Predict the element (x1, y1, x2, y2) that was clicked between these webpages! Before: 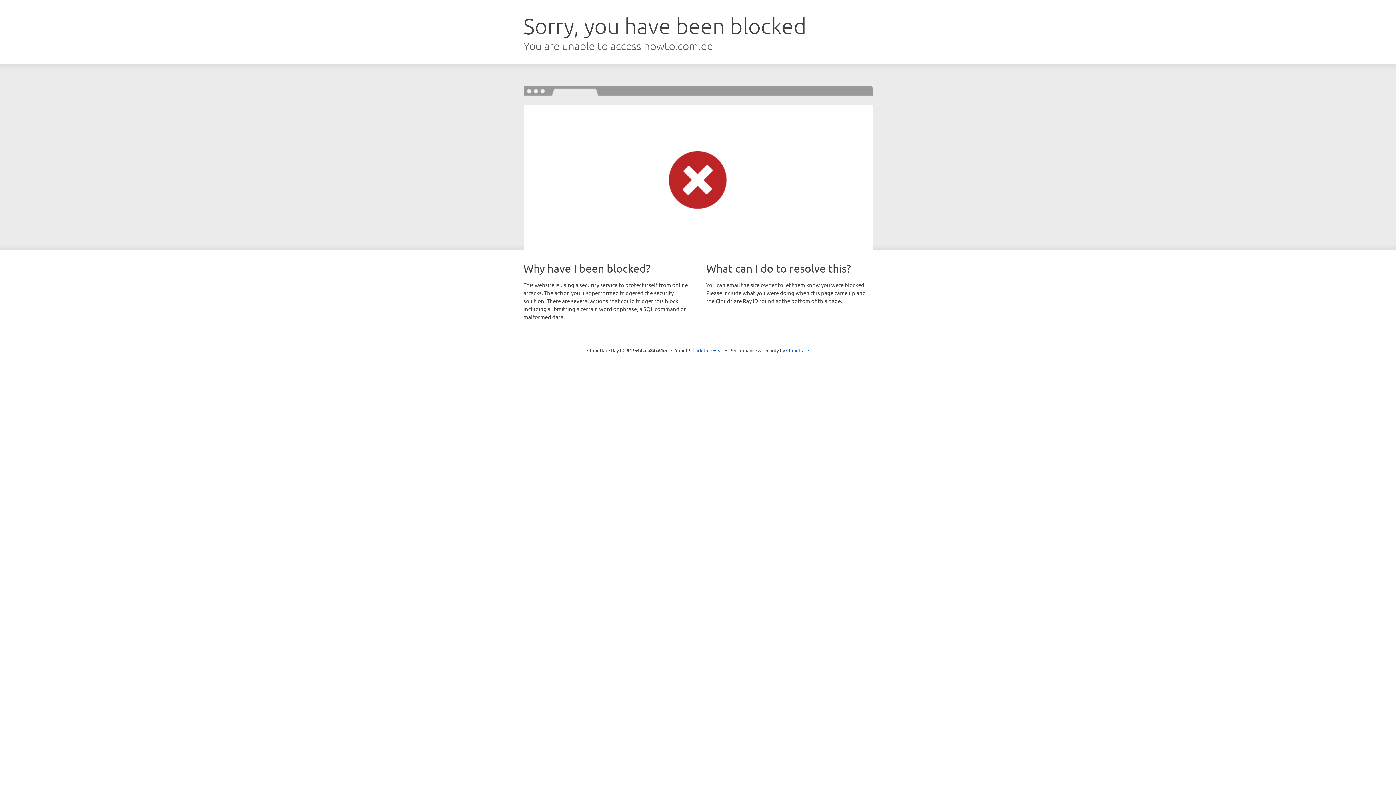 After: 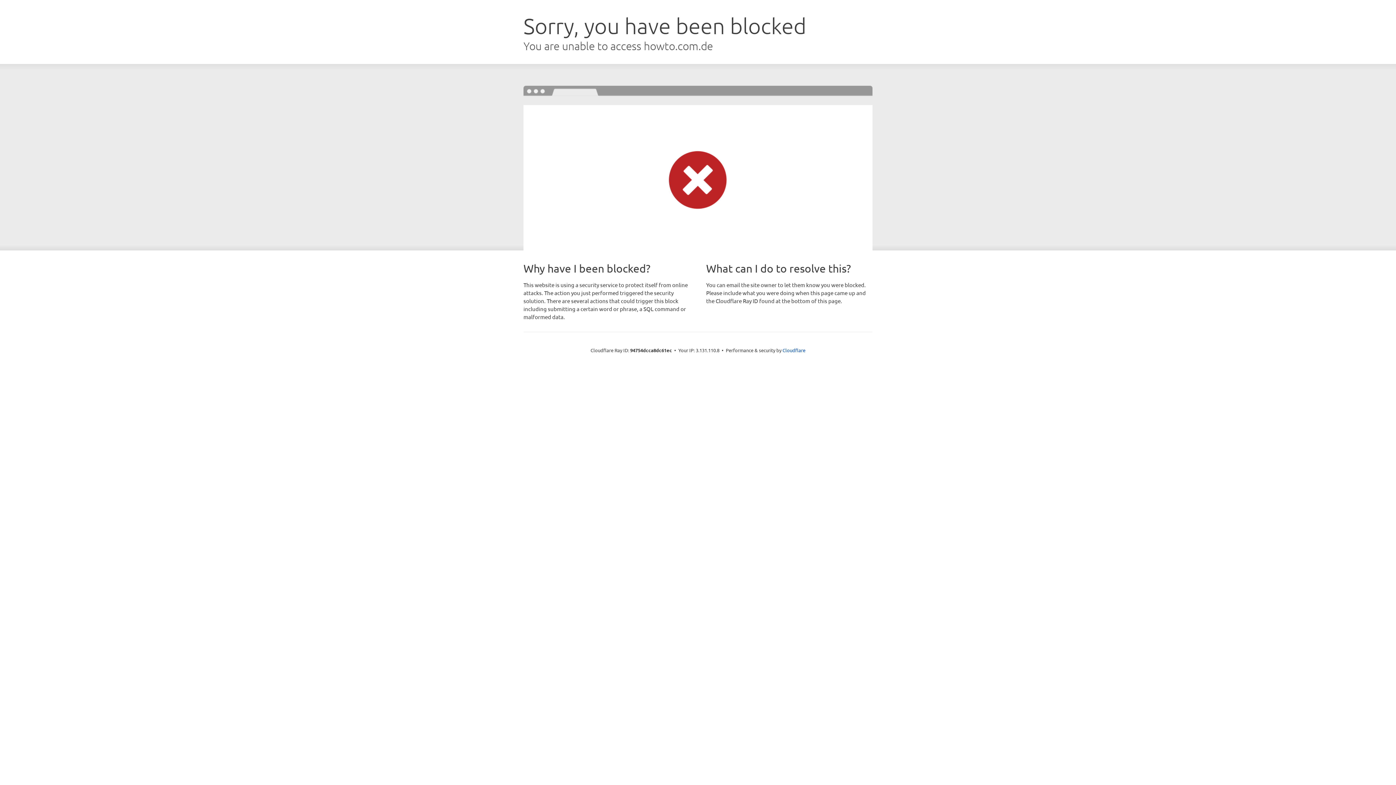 Action: label: Click to reveal bbox: (692, 346, 723, 353)